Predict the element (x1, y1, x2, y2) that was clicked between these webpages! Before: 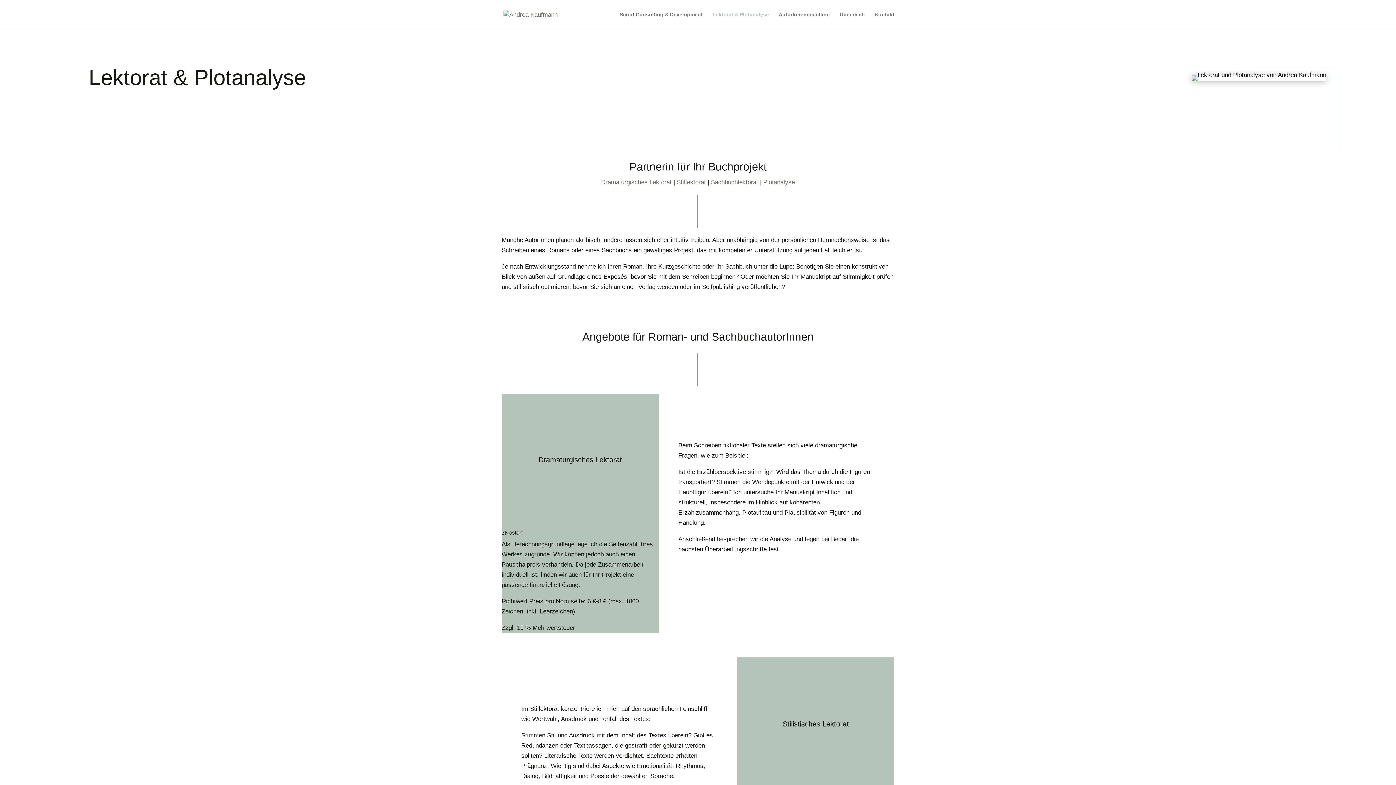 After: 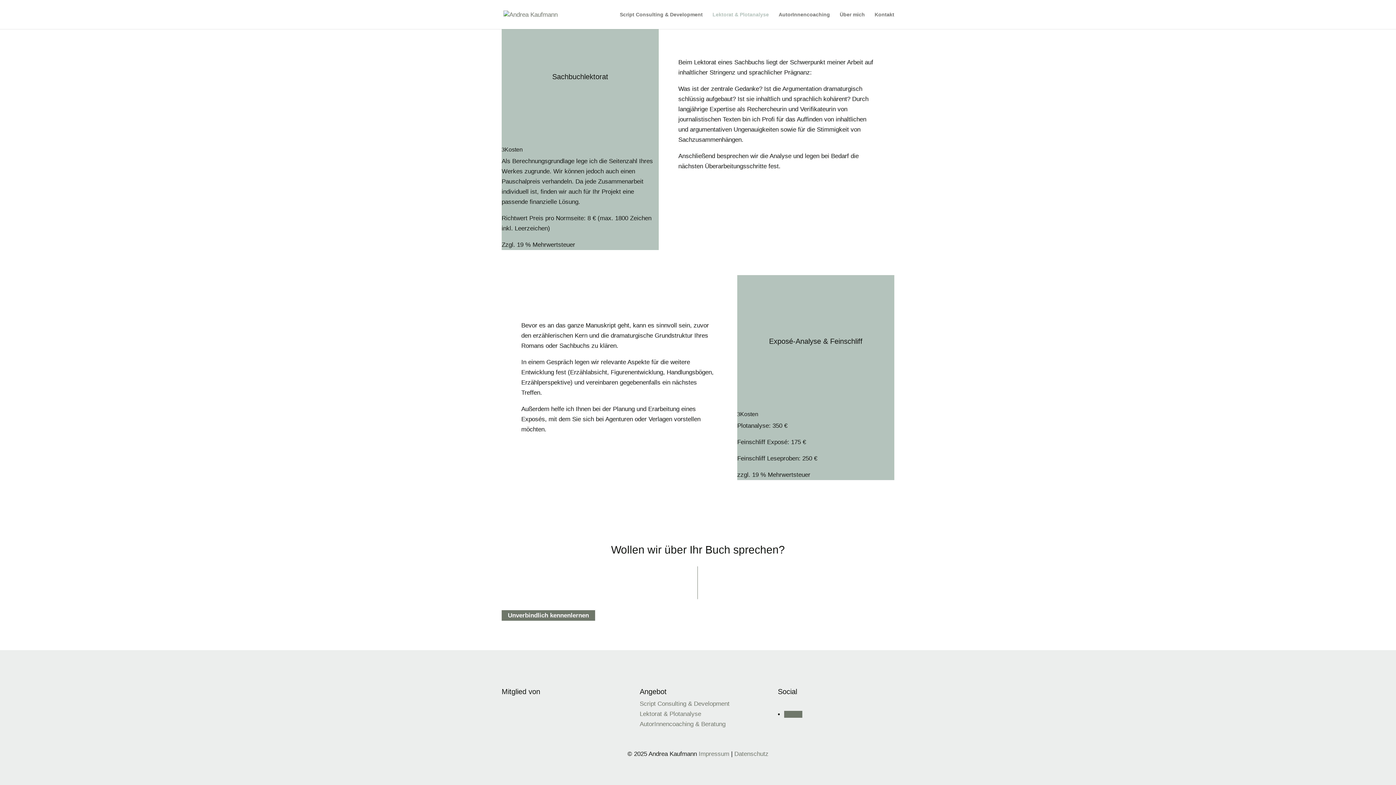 Action: label: Sachbuchlektorat bbox: (711, 178, 758, 185)